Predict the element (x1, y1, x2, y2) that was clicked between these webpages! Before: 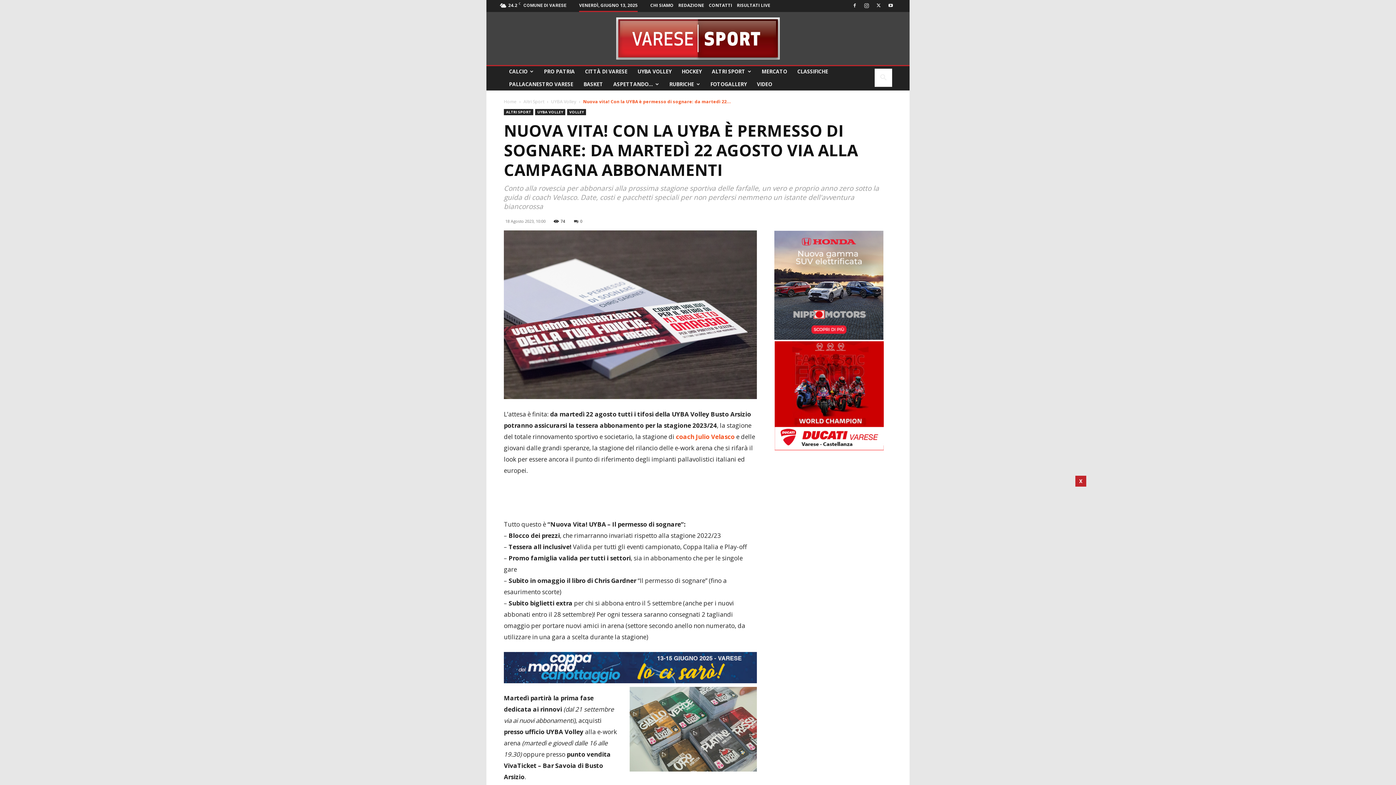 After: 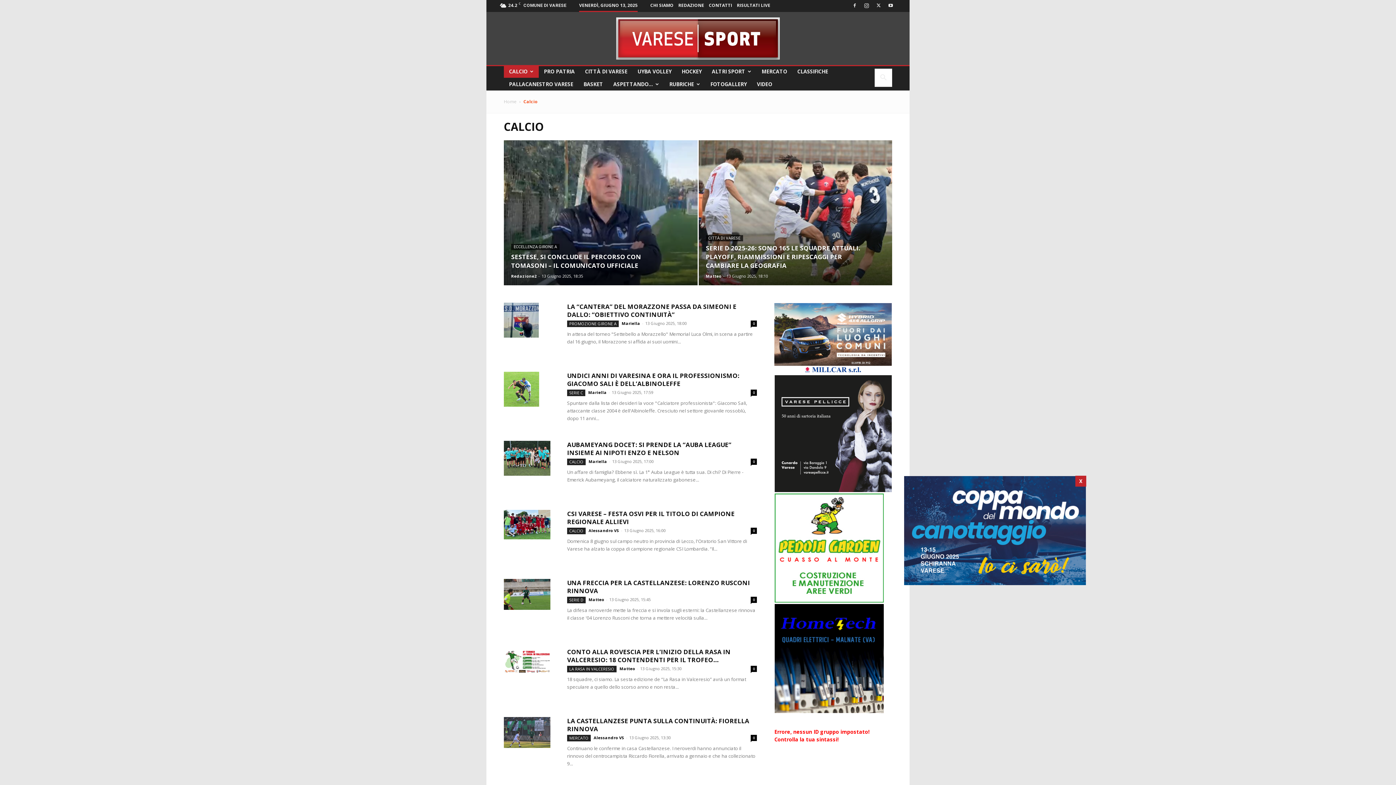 Action: label: CALCIO bbox: (504, 65, 538, 77)